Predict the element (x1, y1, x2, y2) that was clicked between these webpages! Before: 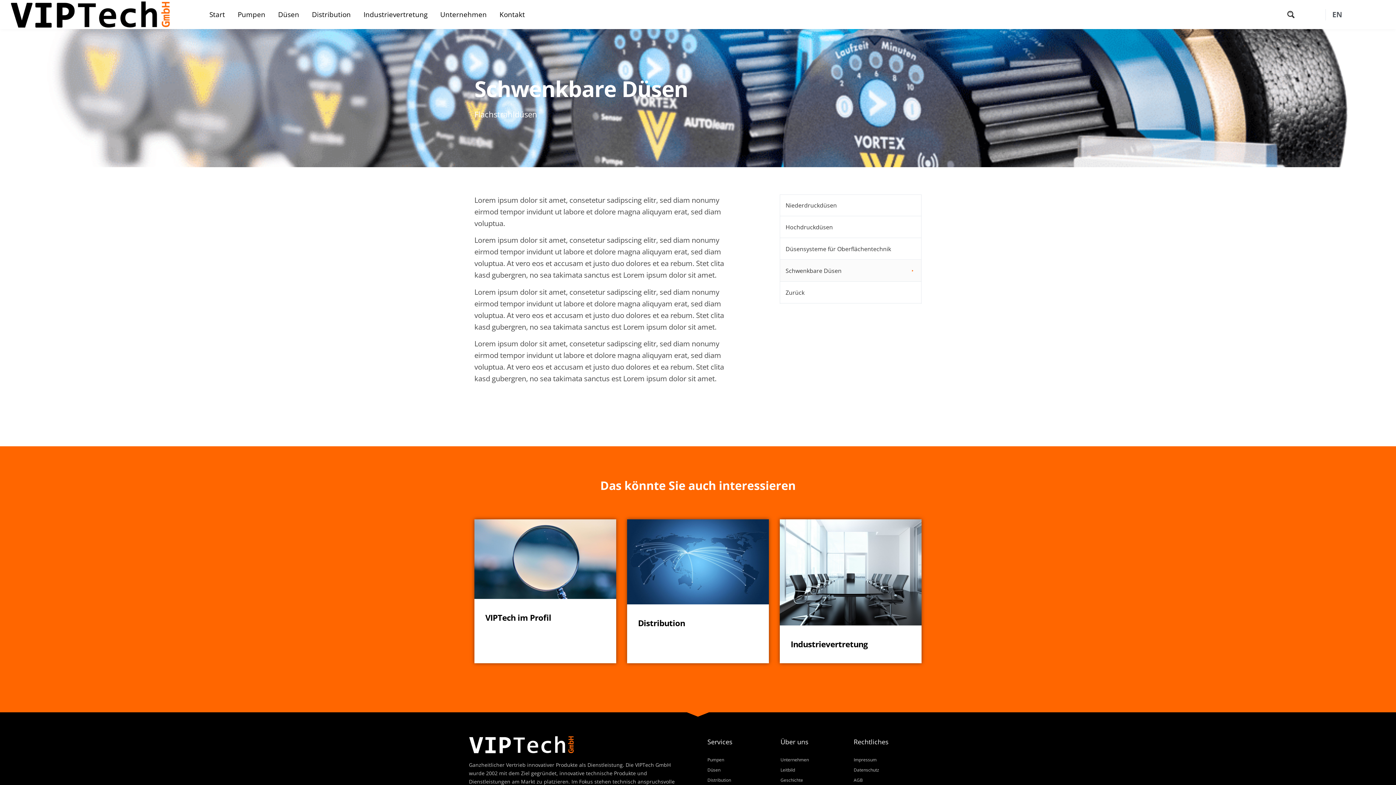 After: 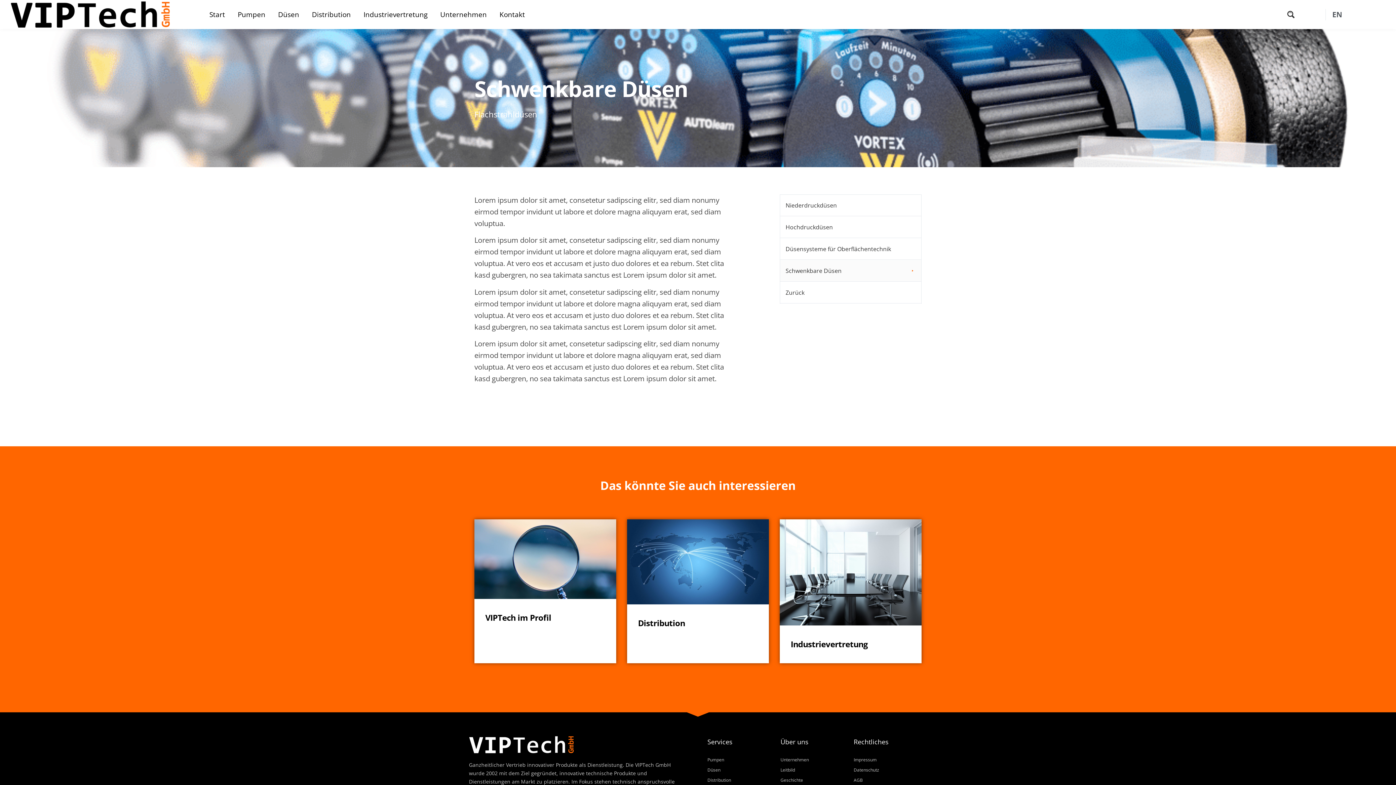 Action: bbox: (707, 755, 780, 763) label: Pumpen